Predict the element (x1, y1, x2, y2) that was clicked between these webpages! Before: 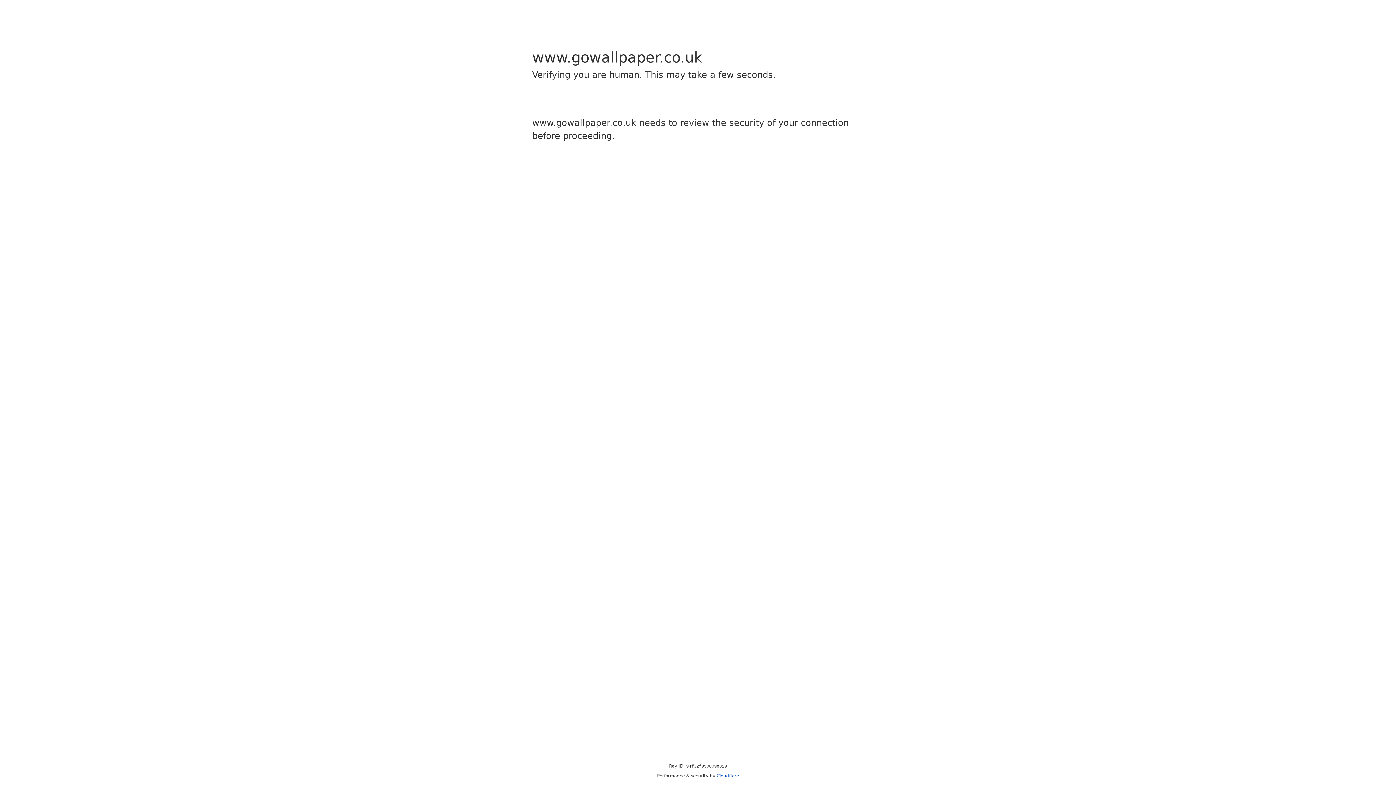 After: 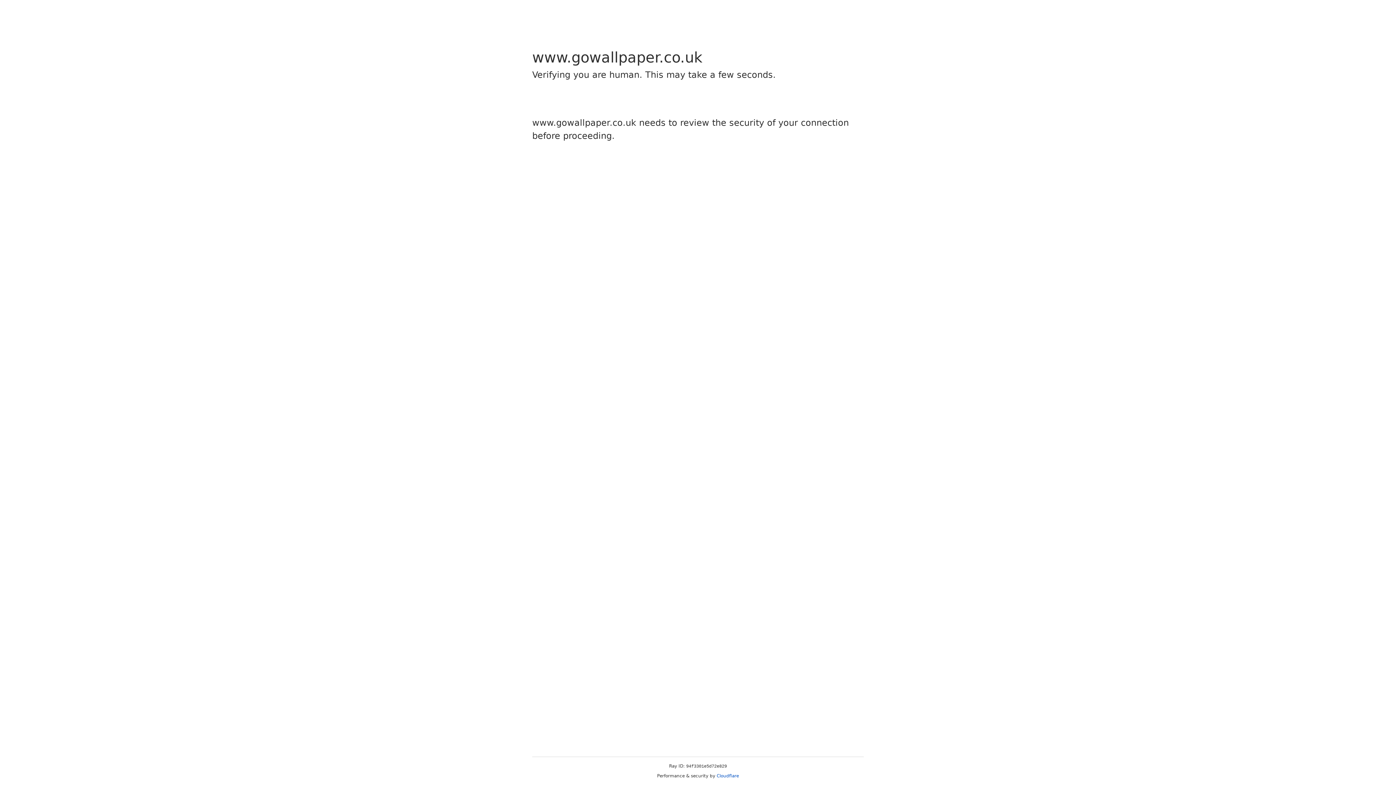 Action: label: Cloudflare bbox: (716, 773, 739, 778)